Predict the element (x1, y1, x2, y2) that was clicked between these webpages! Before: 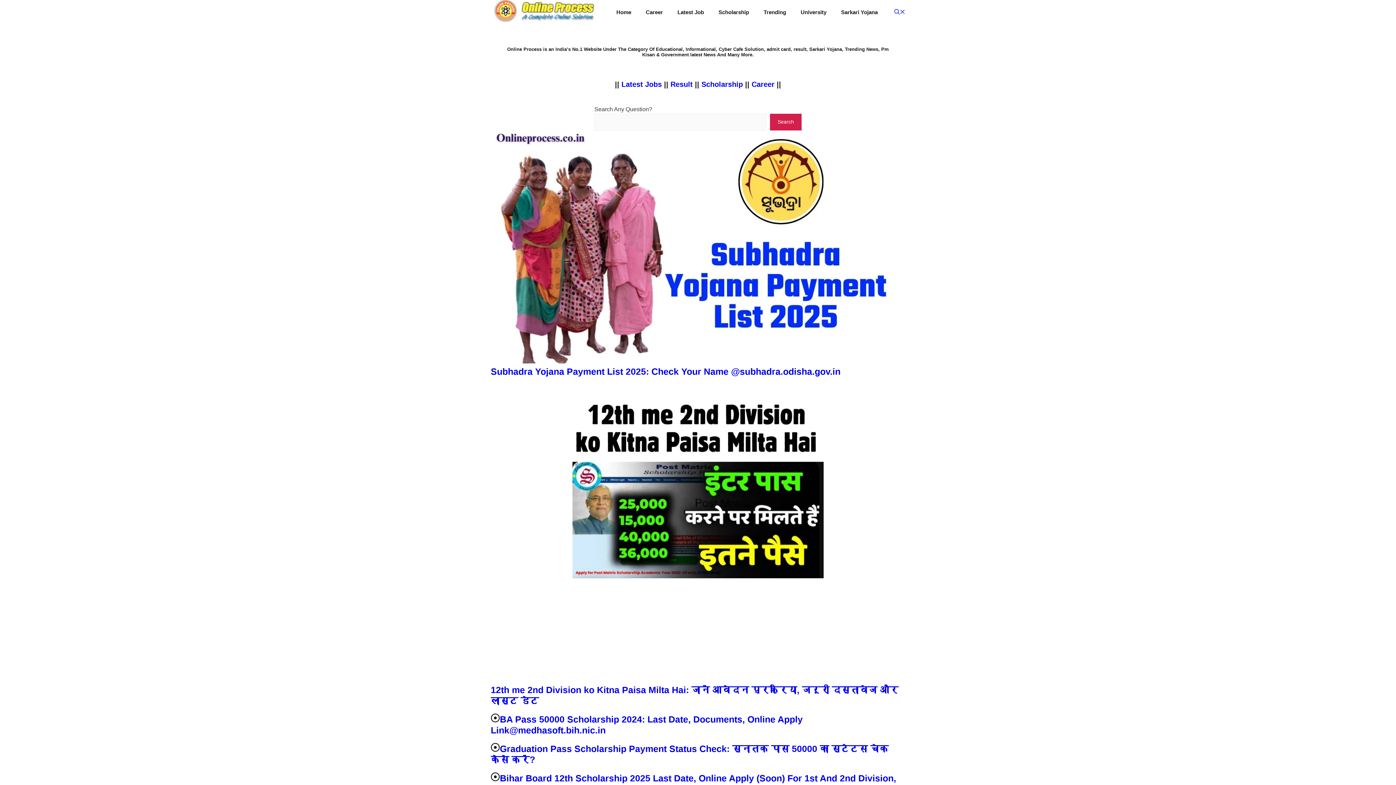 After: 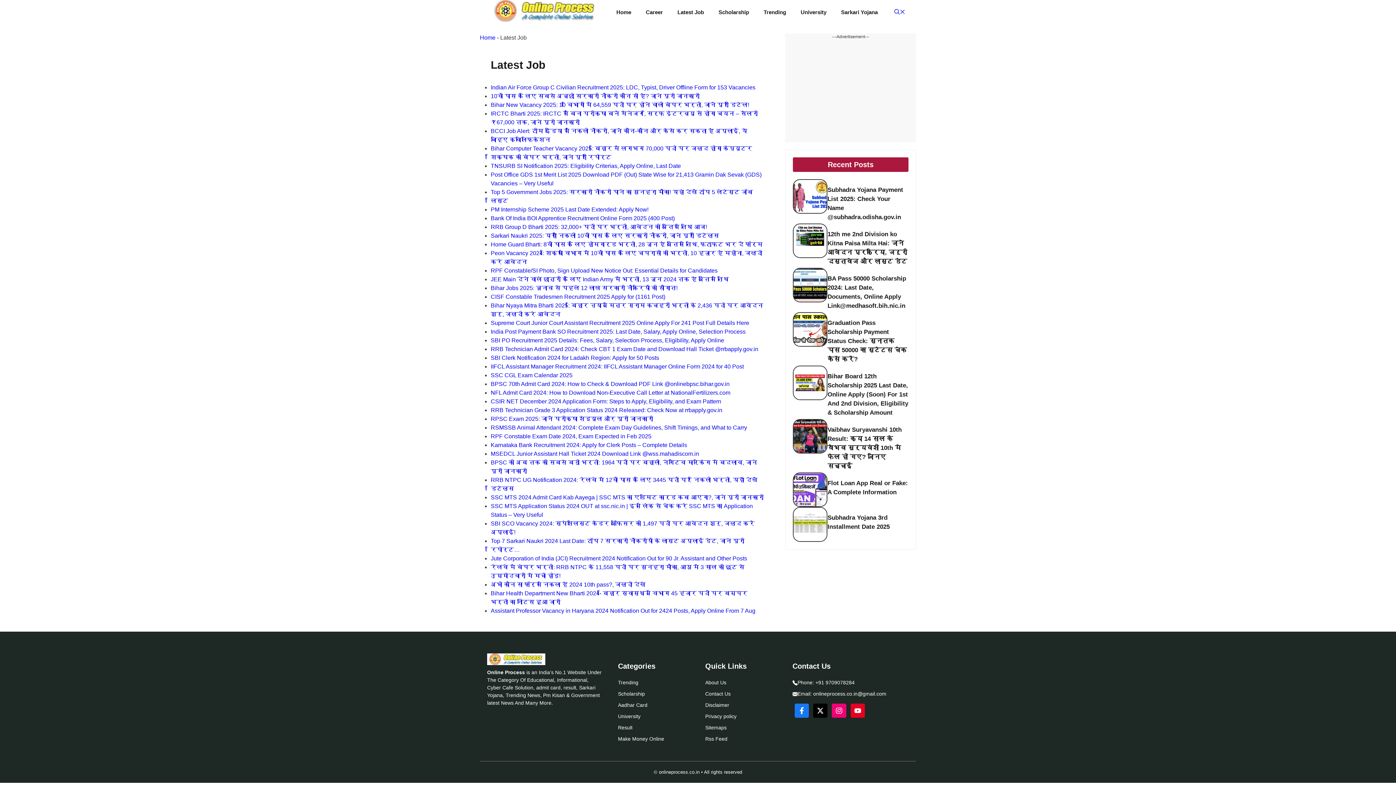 Action: label: Latest Job bbox: (670, 1, 711, 23)